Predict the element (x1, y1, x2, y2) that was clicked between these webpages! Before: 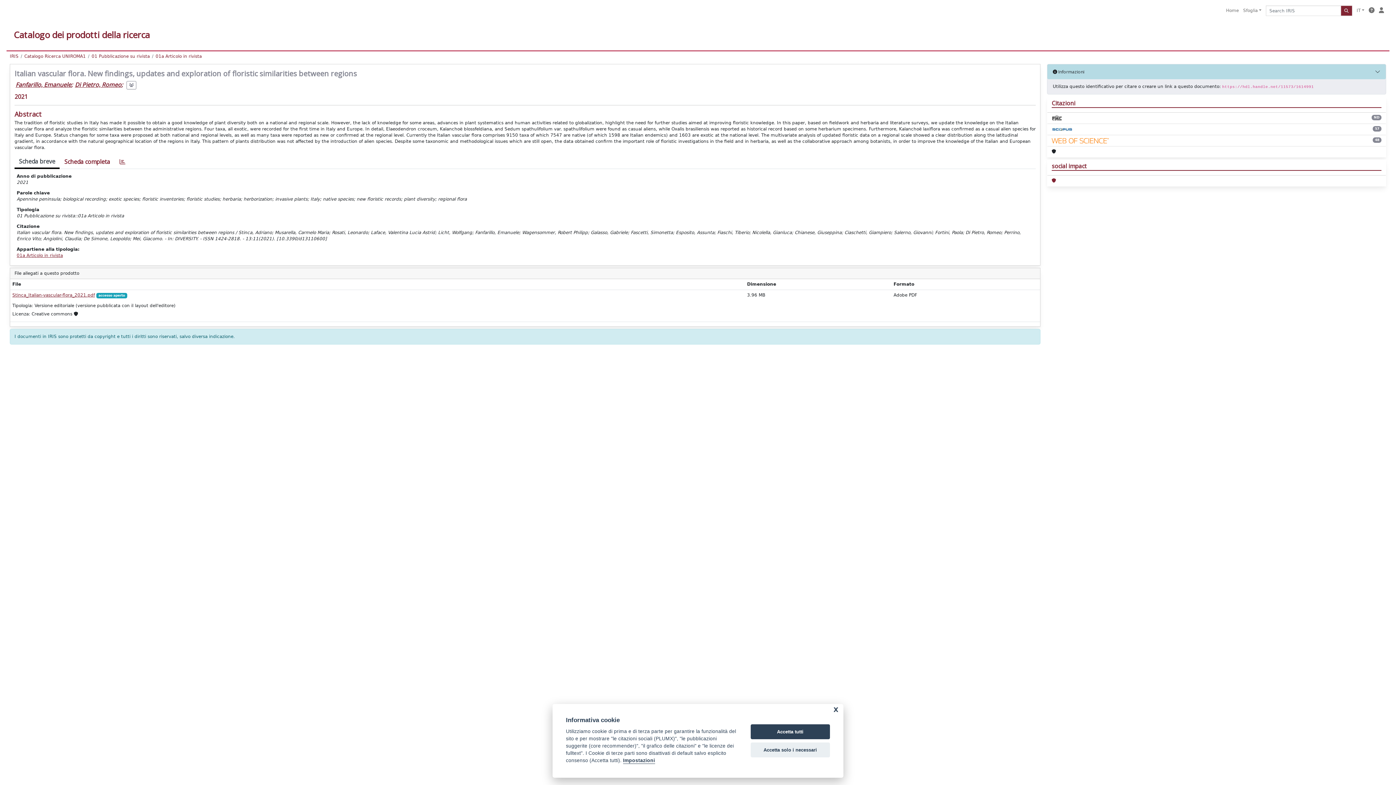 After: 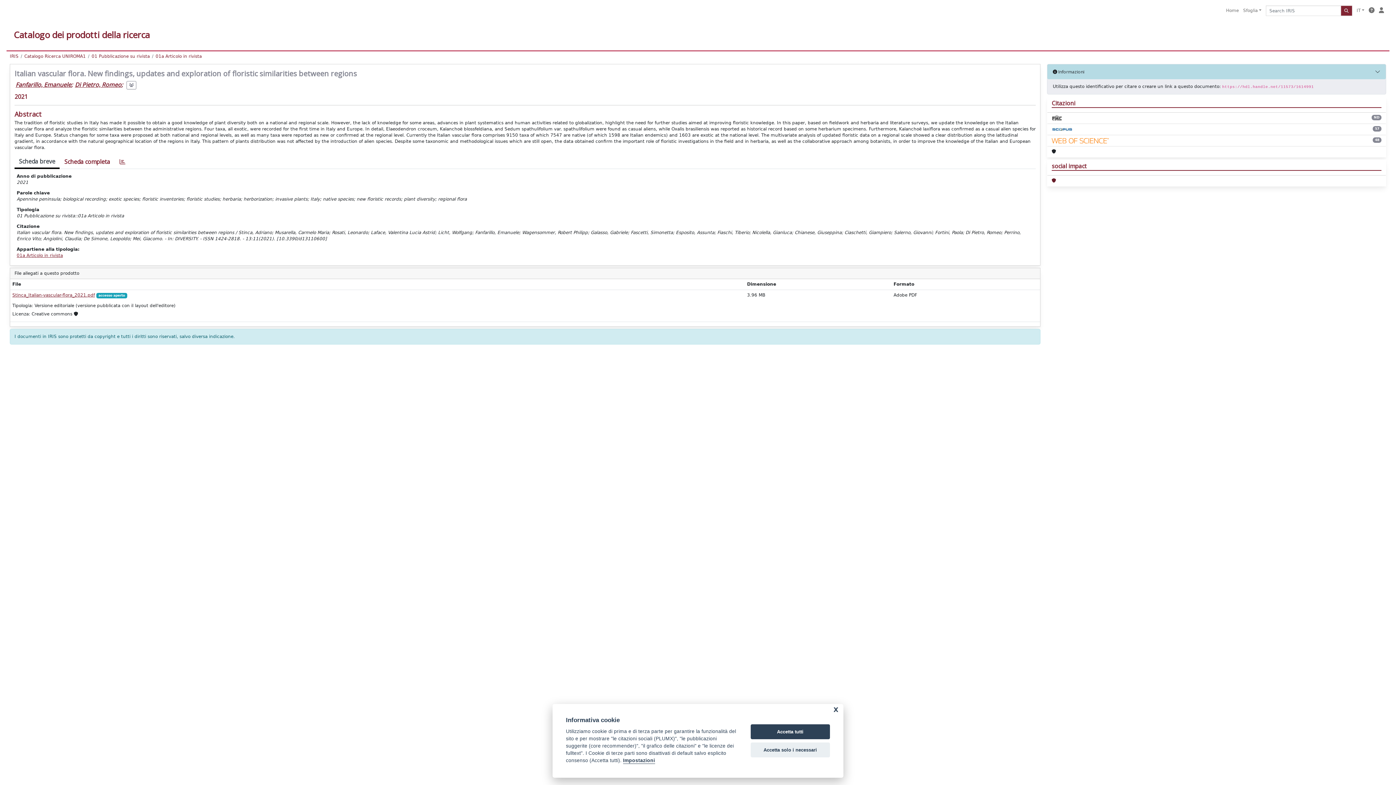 Action: bbox: (1052, 177, 1056, 184)